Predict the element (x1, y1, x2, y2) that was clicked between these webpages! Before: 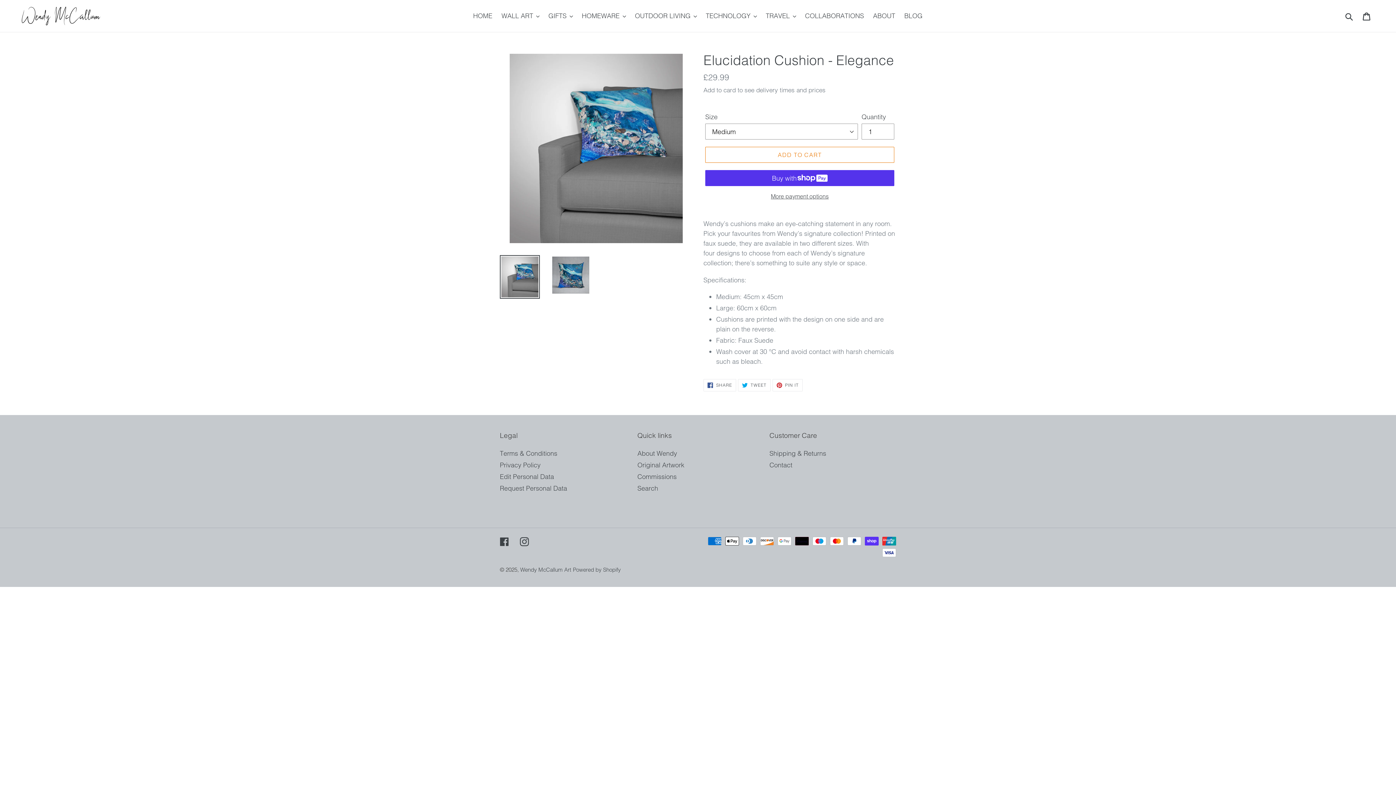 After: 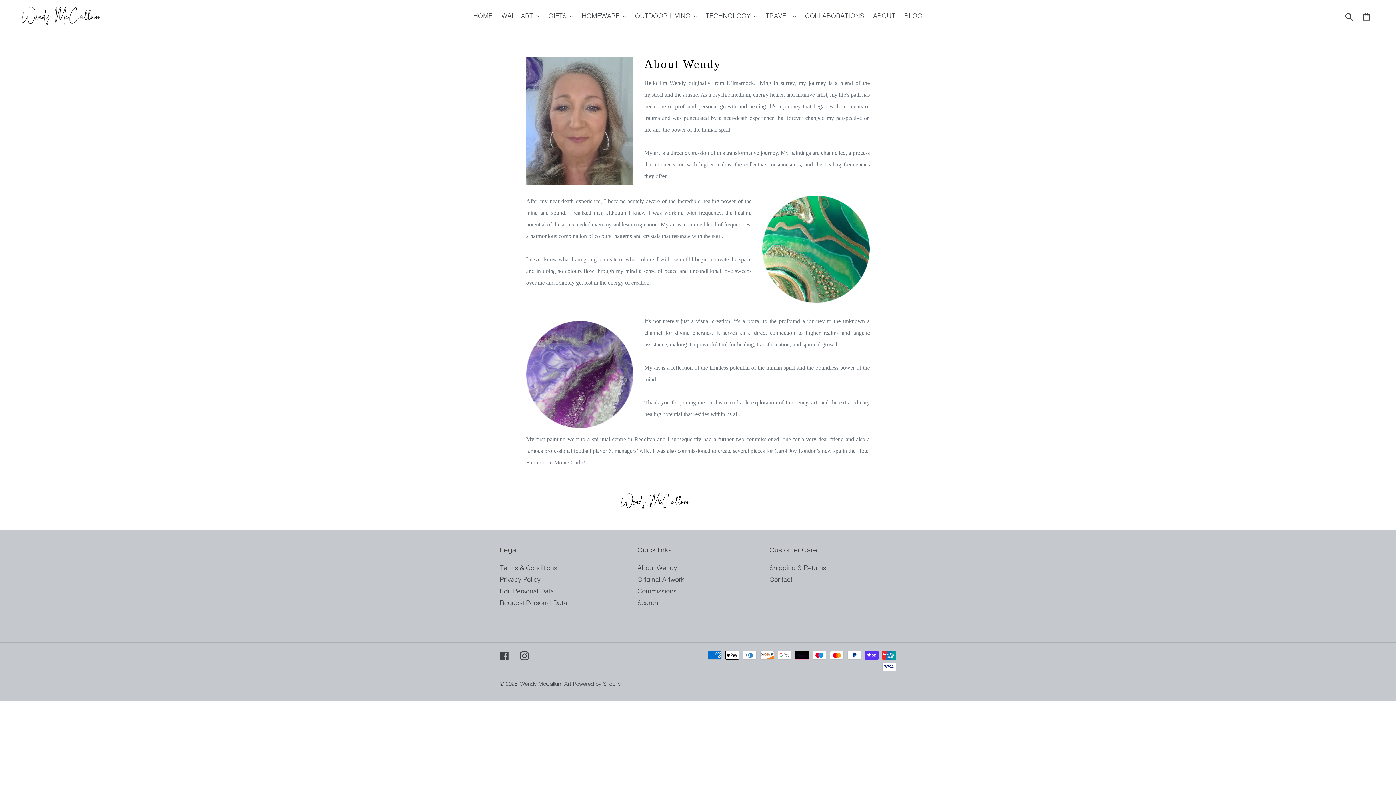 Action: bbox: (637, 449, 677, 457) label: About Wendy